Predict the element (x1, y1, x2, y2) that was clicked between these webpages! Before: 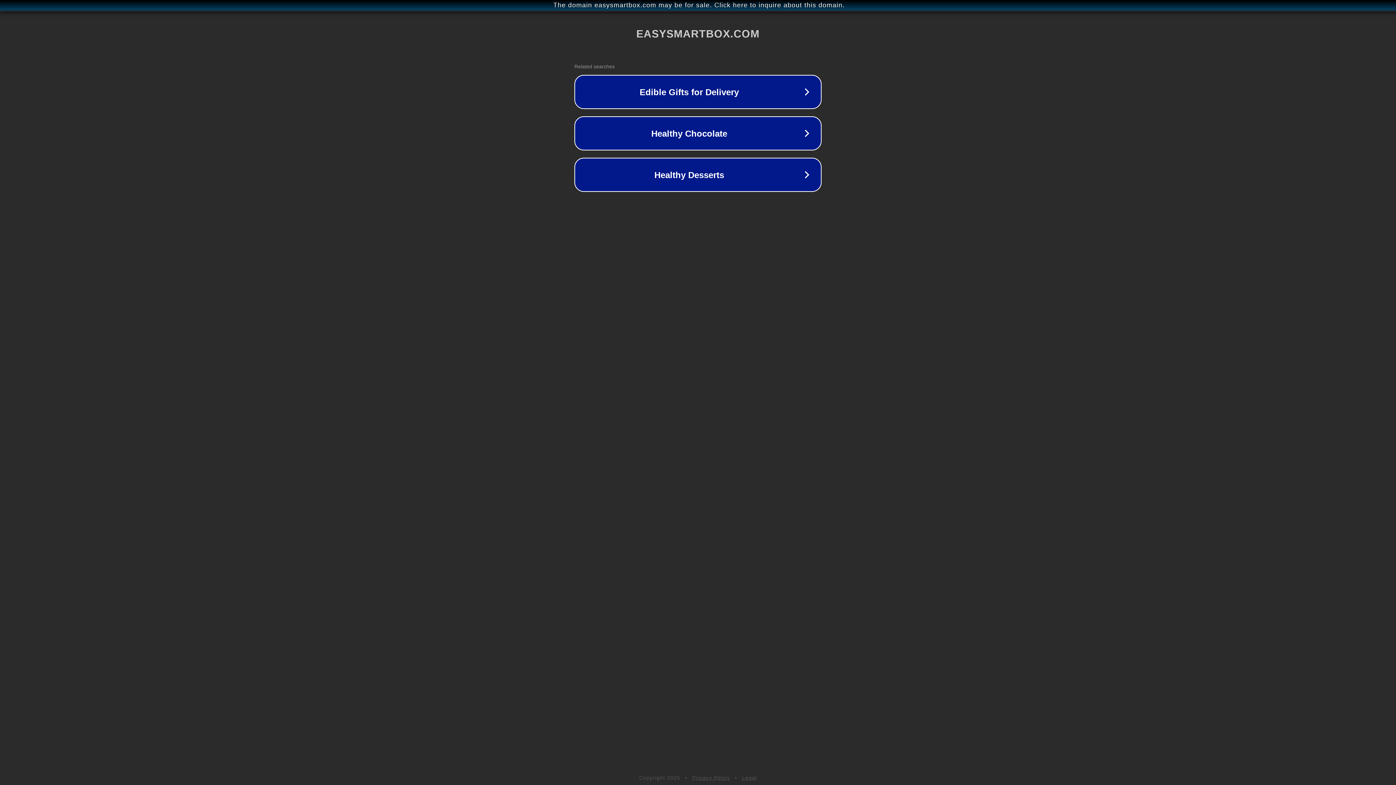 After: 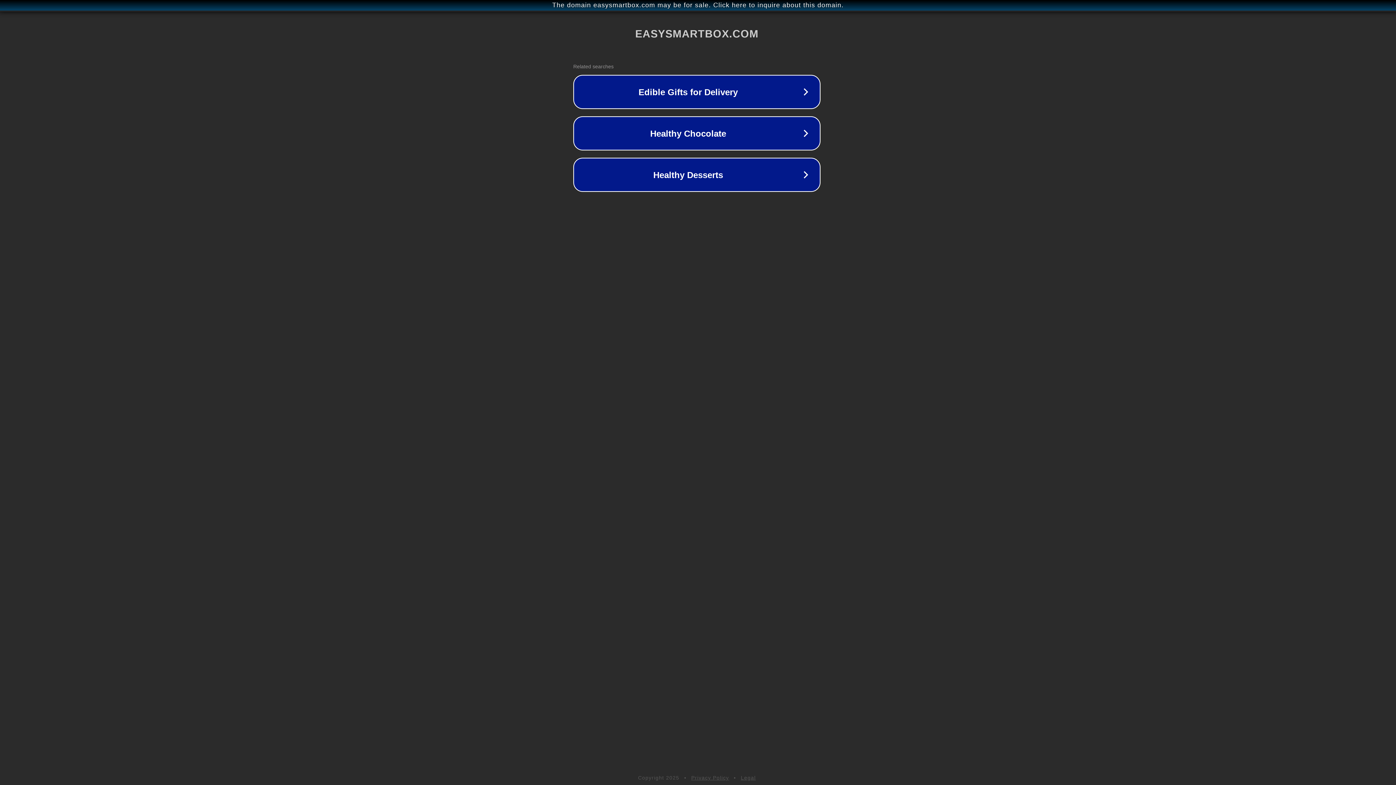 Action: label: The domain easysmartbox.com may be for sale. Click here to inquire about this domain. bbox: (1, 1, 1397, 9)